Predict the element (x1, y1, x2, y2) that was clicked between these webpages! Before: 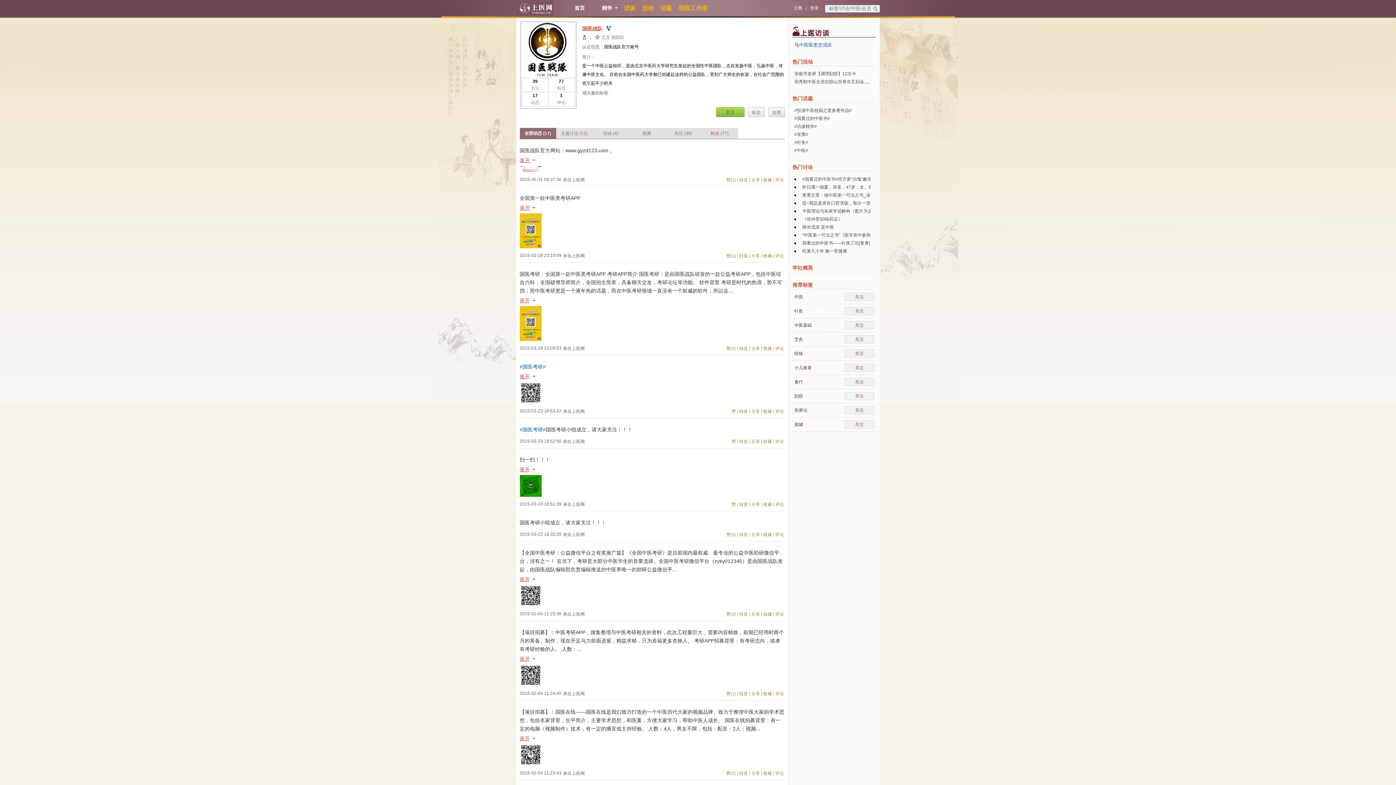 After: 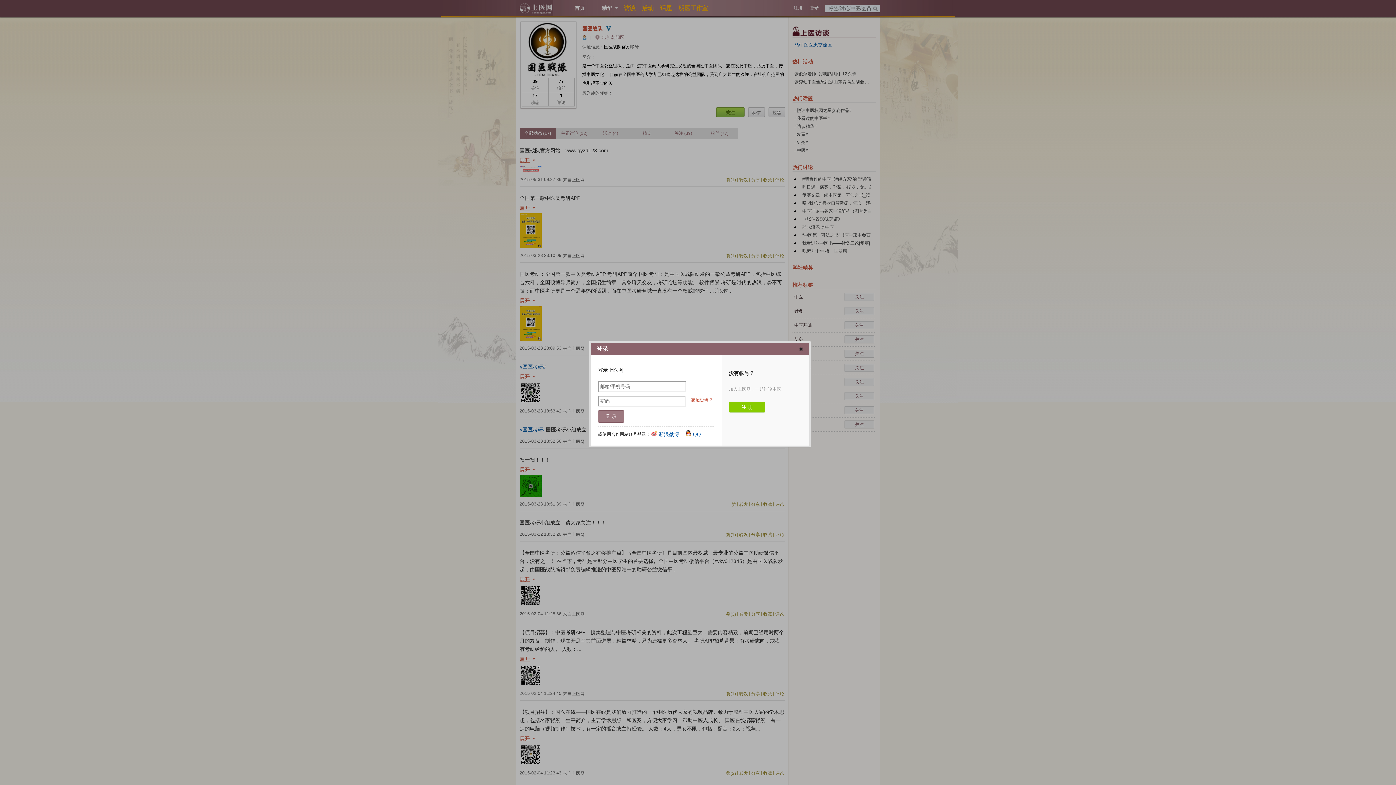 Action: bbox: (763, 253, 772, 258) label: 收藏